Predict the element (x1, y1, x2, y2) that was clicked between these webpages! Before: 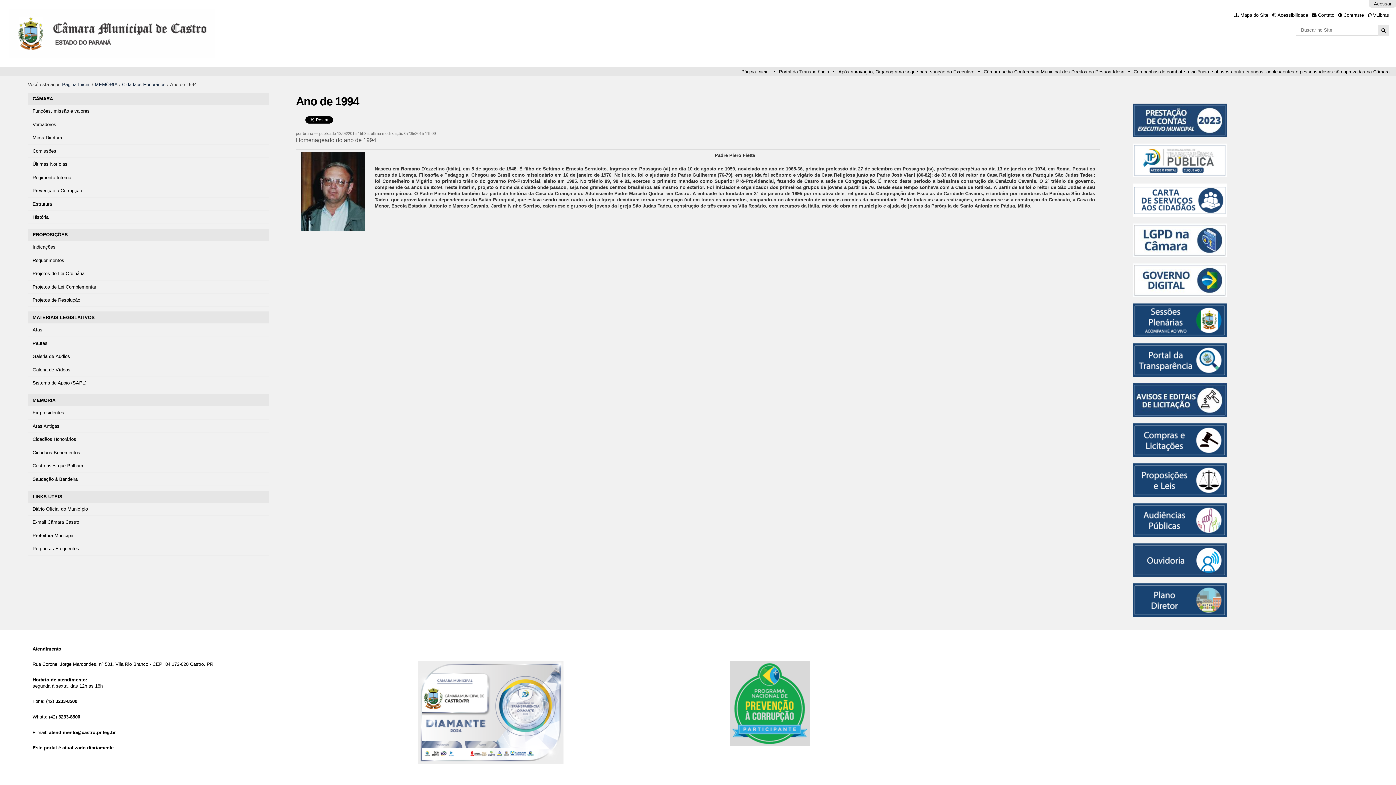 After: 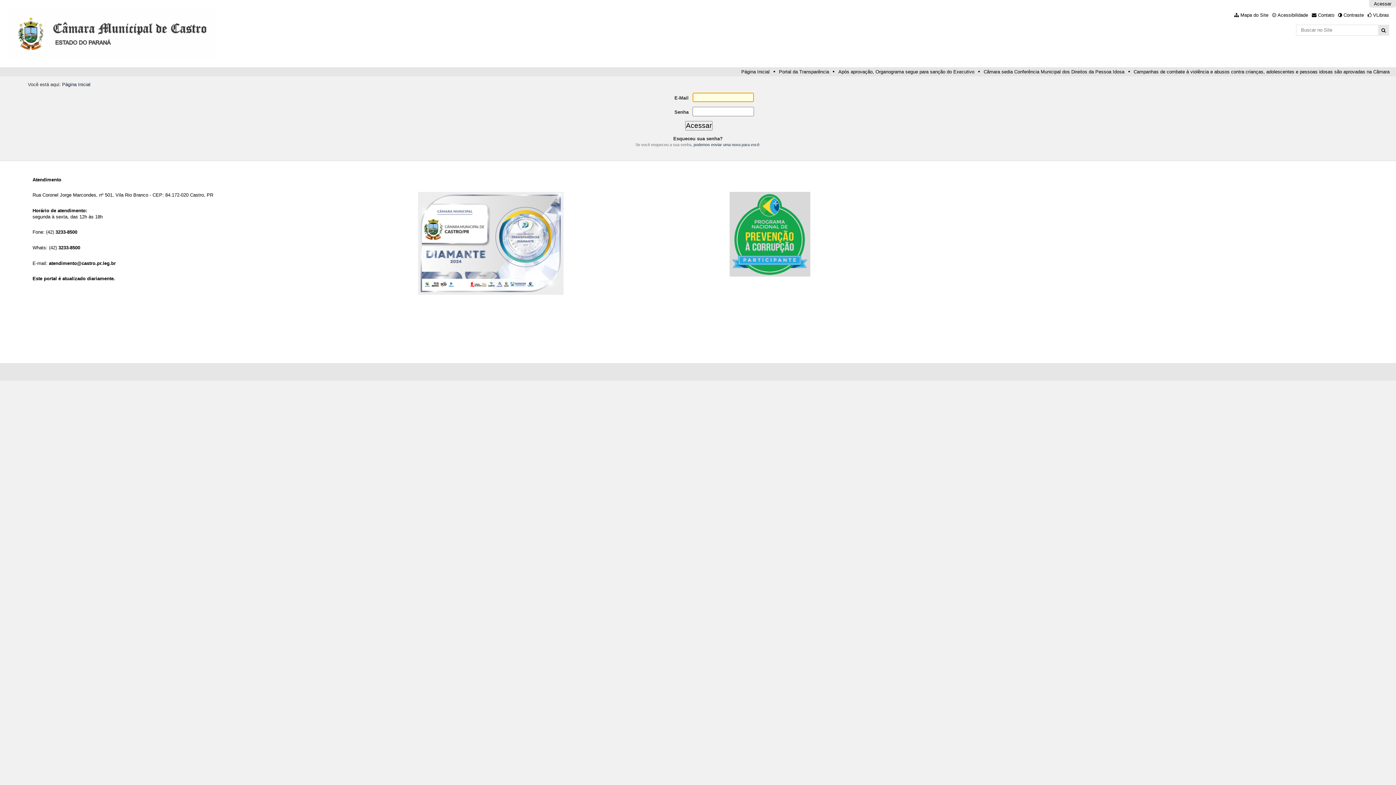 Action: bbox: (1132, 611, 1227, 617)